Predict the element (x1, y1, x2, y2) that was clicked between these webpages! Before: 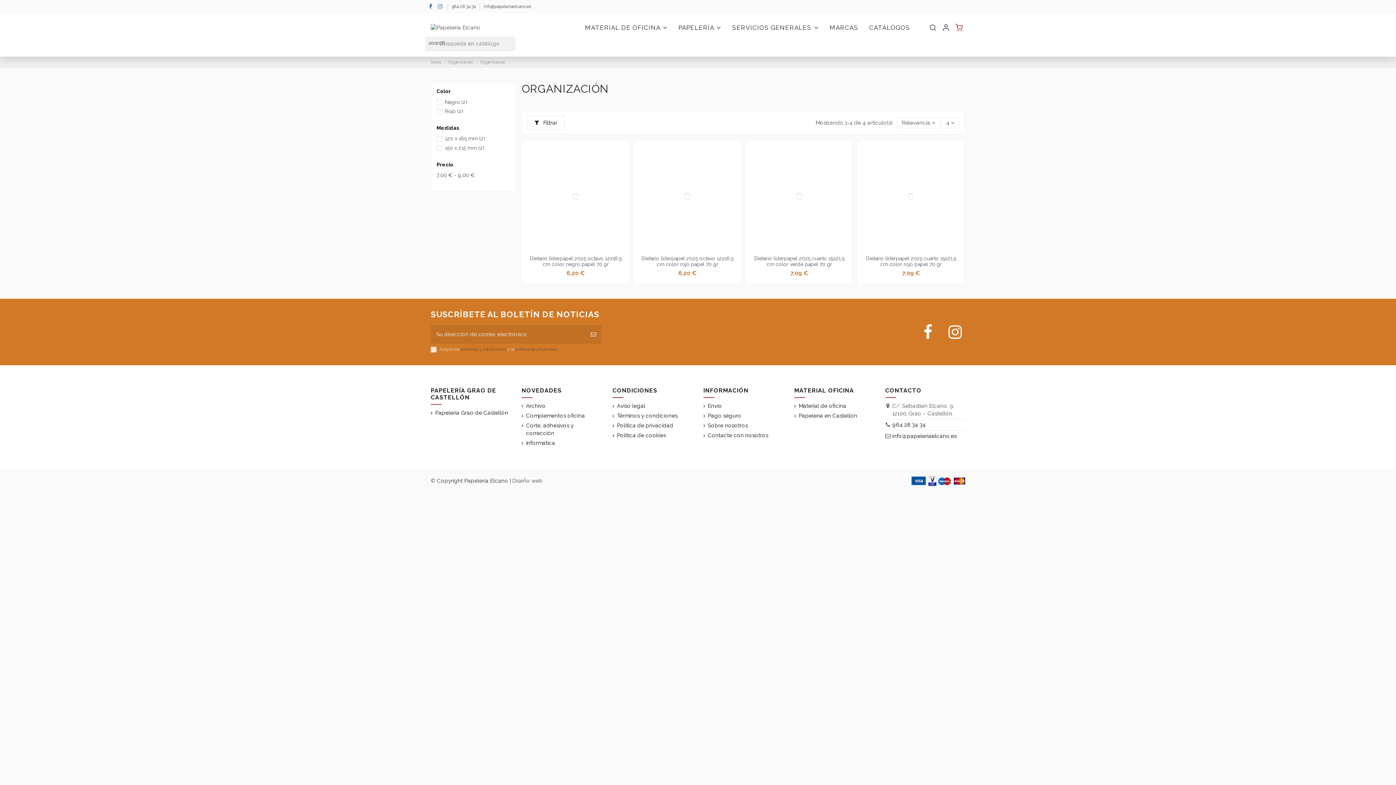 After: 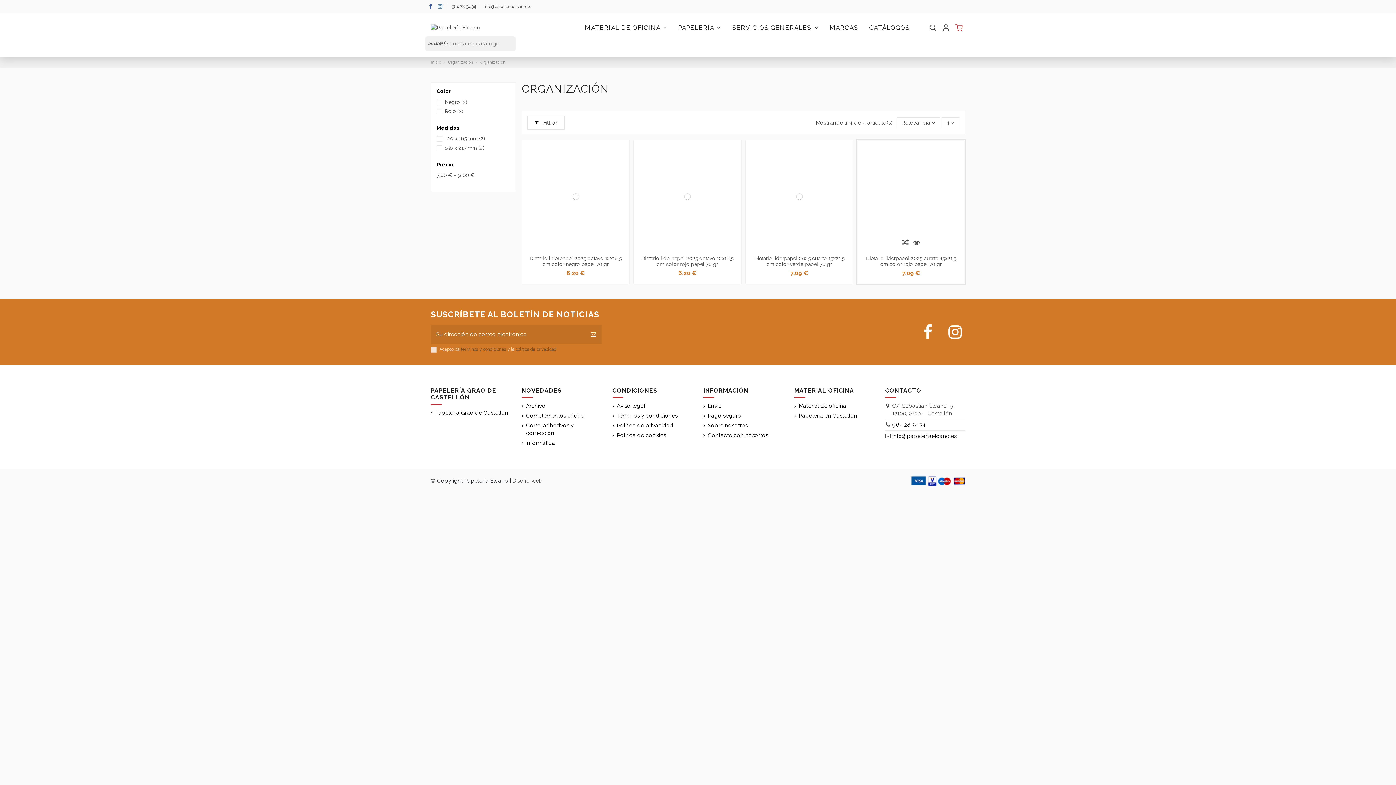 Action: bbox: (911, 243, 922, 254)